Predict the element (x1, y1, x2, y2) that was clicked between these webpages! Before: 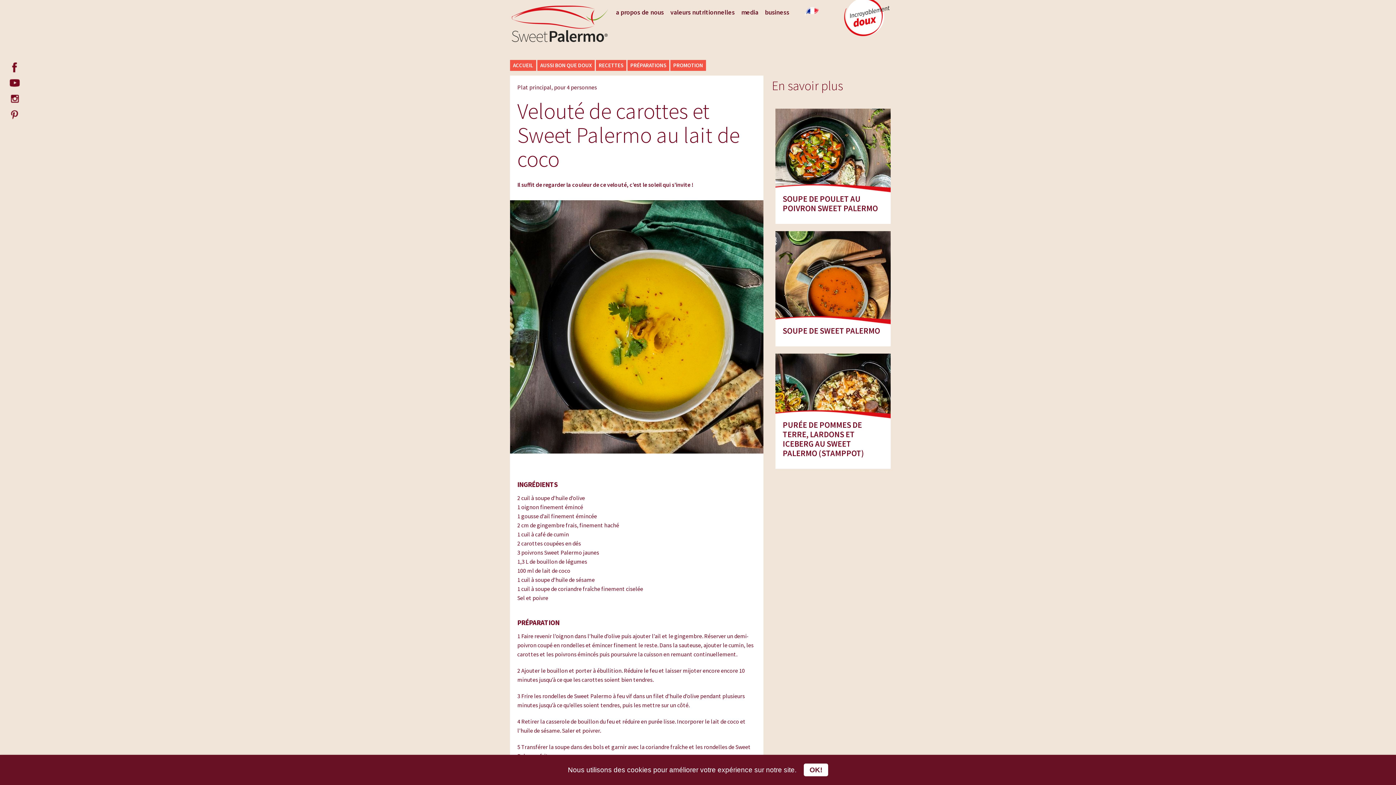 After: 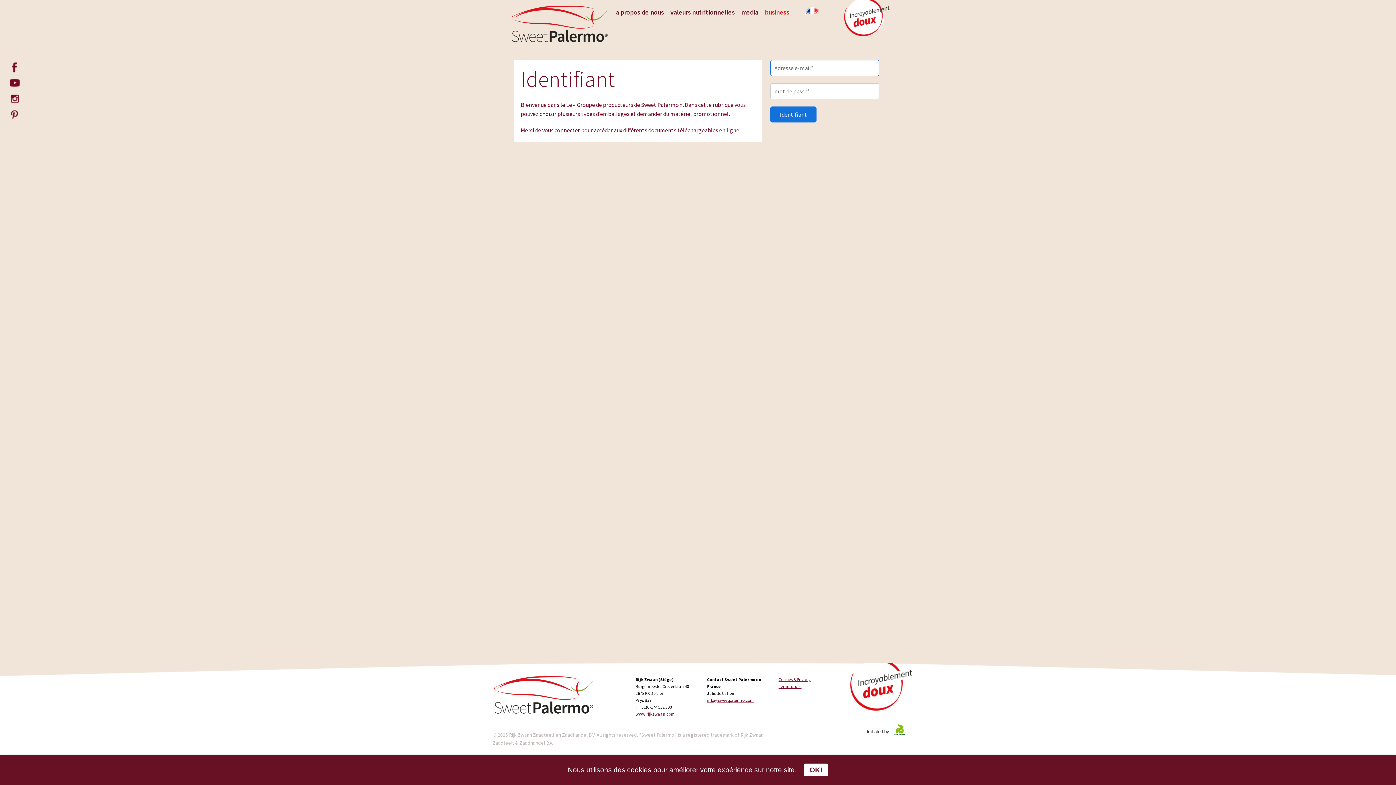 Action: bbox: (761, 6, 792, 17) label: business